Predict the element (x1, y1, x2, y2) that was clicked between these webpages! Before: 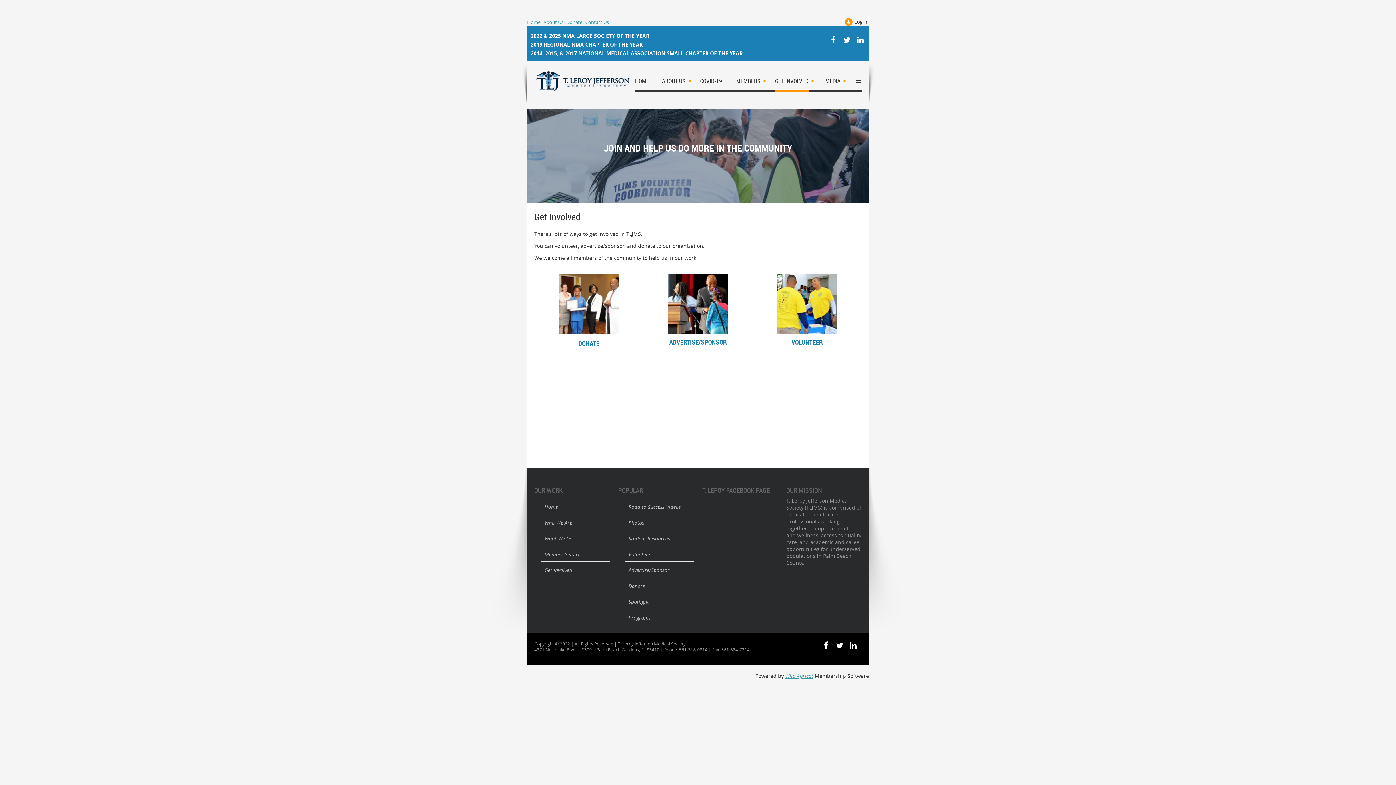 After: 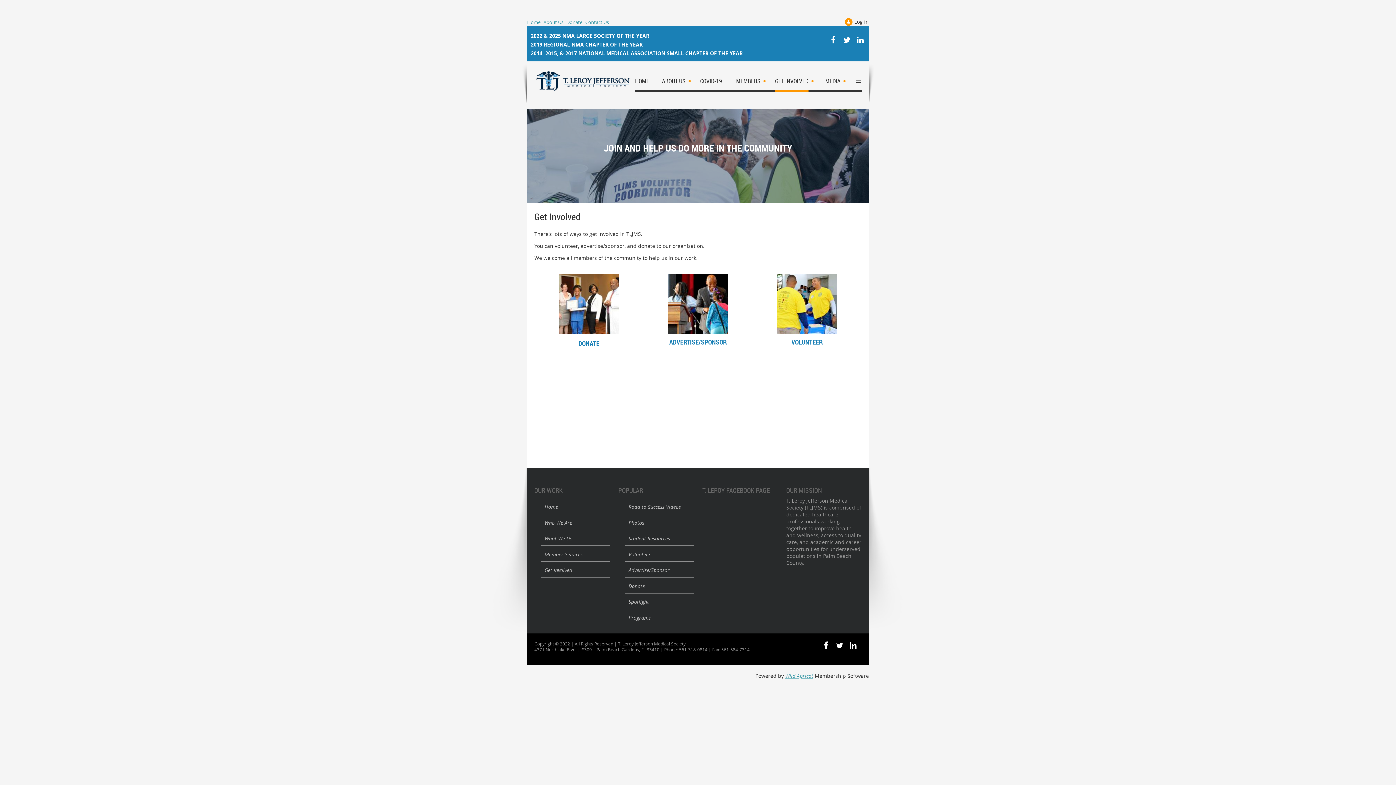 Action: bbox: (643, 273, 752, 333)